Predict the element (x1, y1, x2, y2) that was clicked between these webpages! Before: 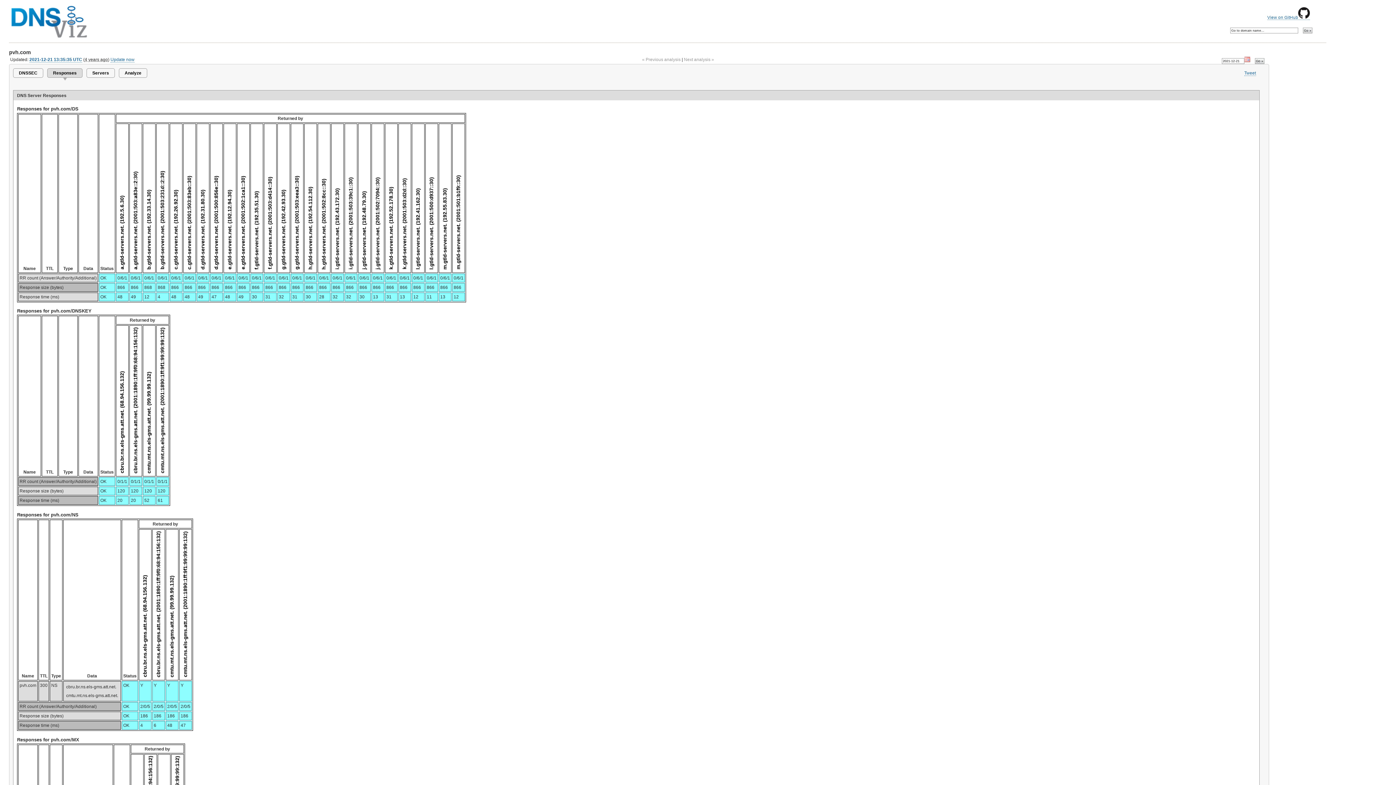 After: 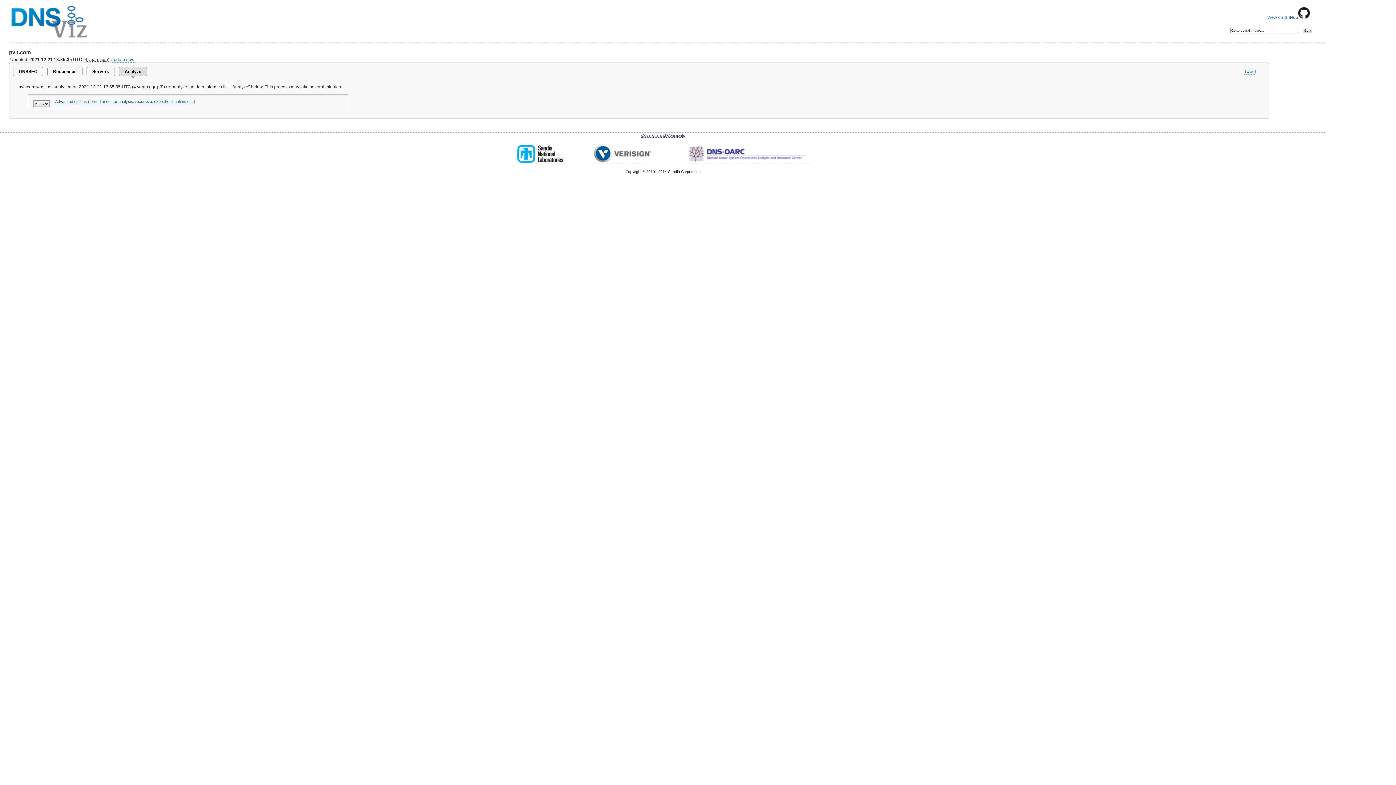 Action: label: Update now bbox: (110, 56, 134, 62)